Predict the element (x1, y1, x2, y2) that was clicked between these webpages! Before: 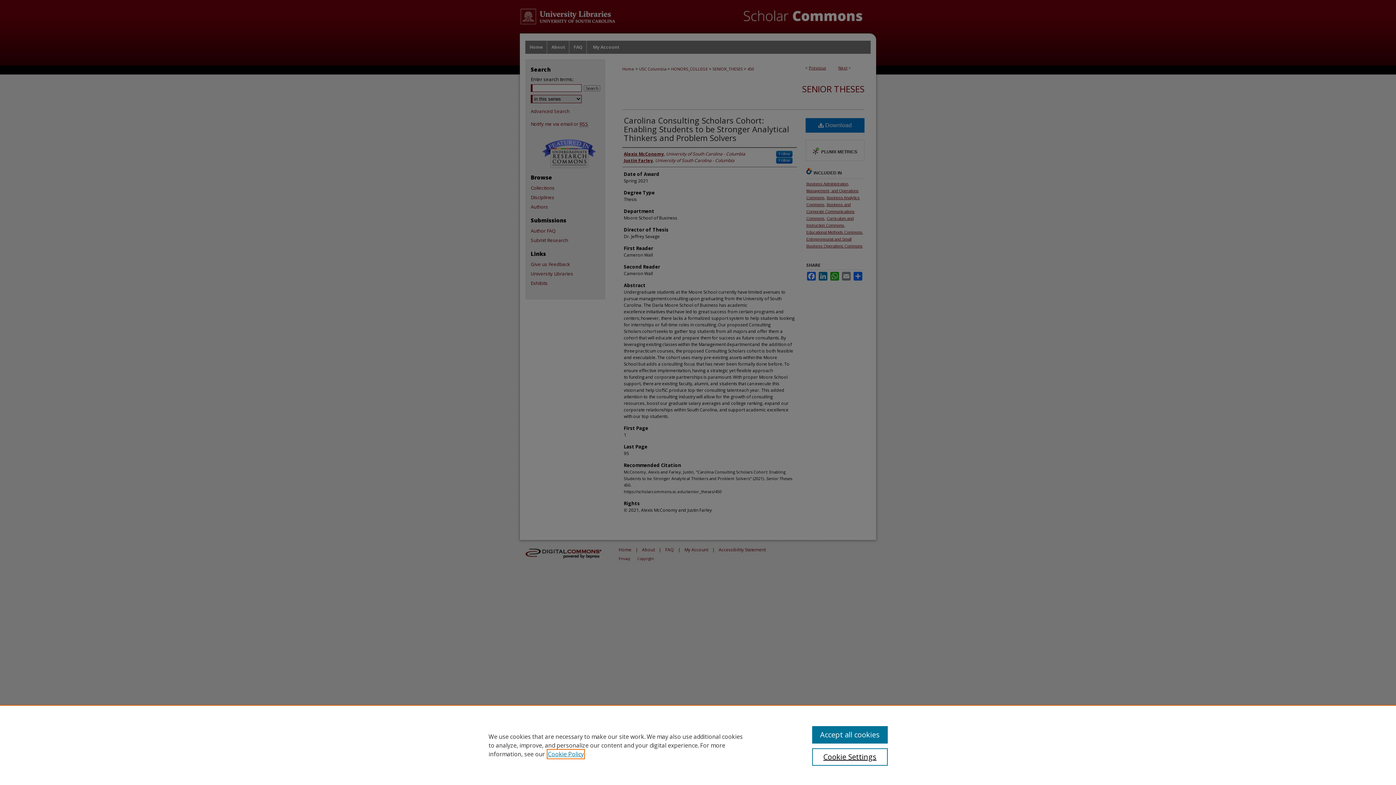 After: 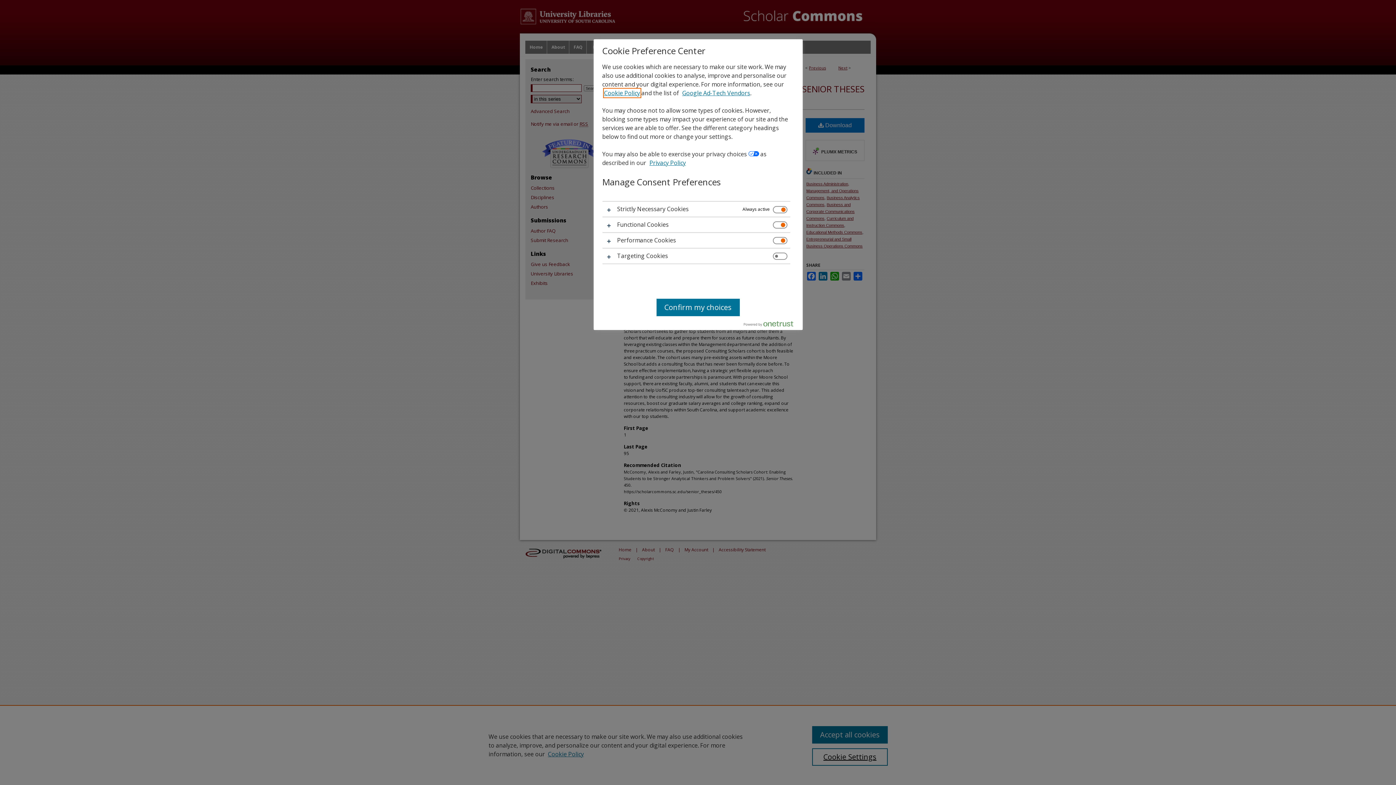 Action: label: Cookie Settings bbox: (812, 748, 887, 766)